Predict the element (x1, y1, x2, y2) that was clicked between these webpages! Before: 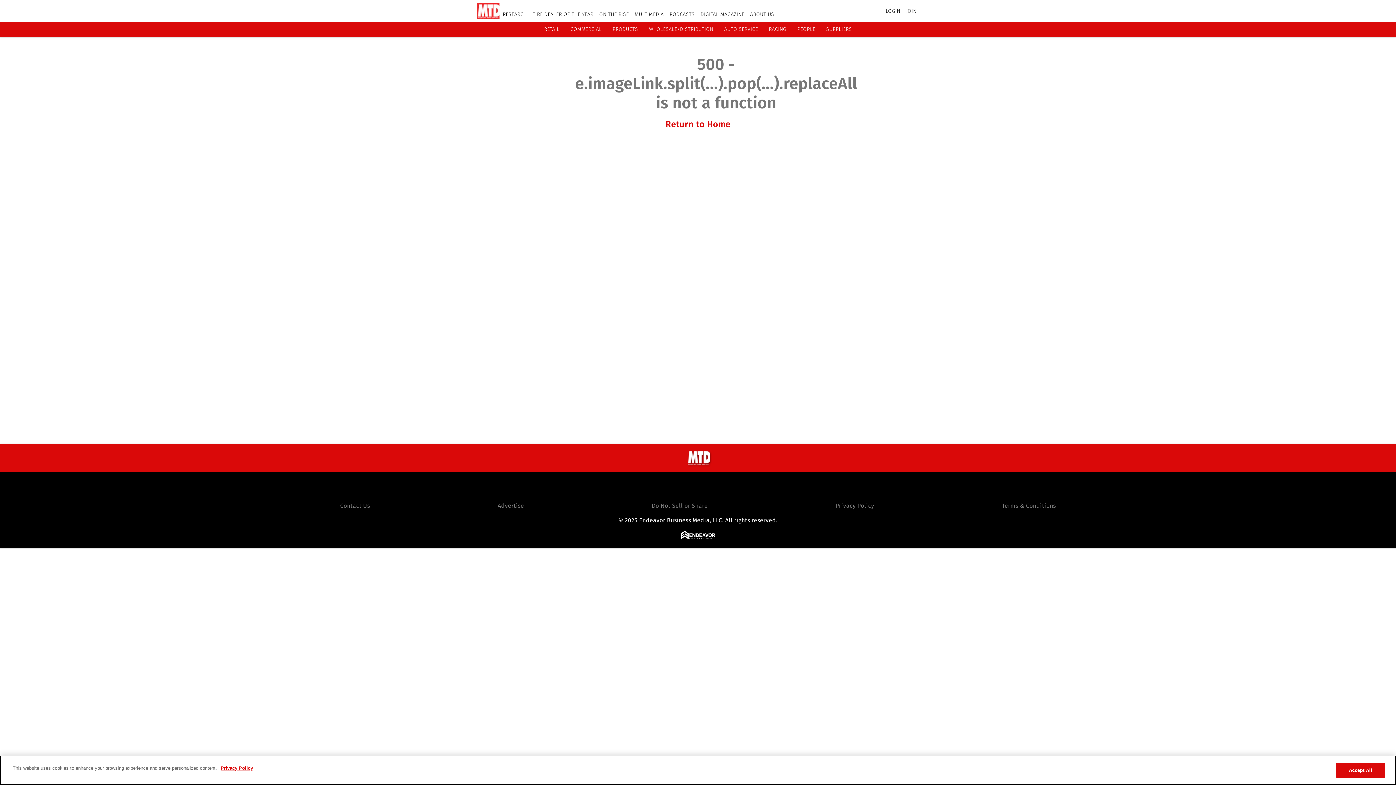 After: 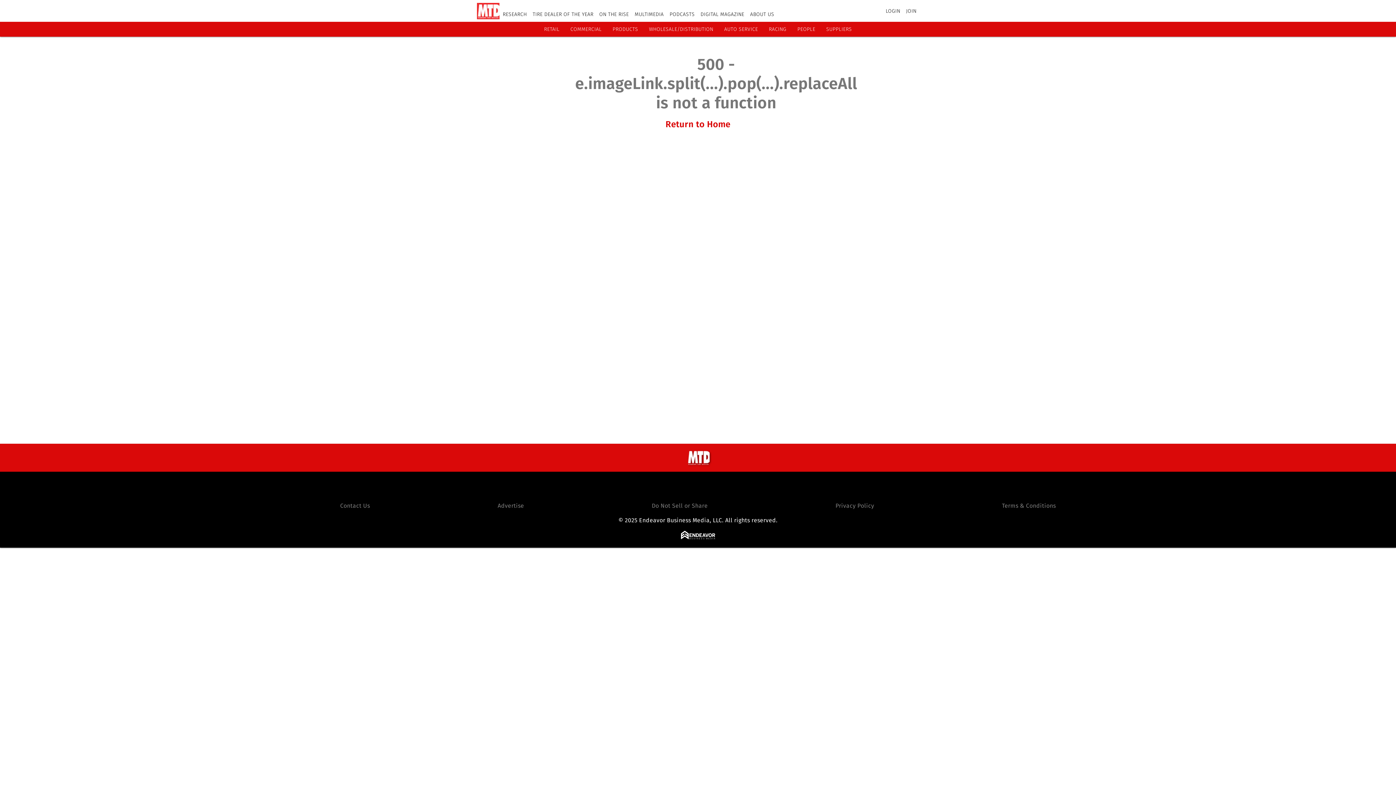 Action: bbox: (612, 26, 638, 32) label: PRODUCTS